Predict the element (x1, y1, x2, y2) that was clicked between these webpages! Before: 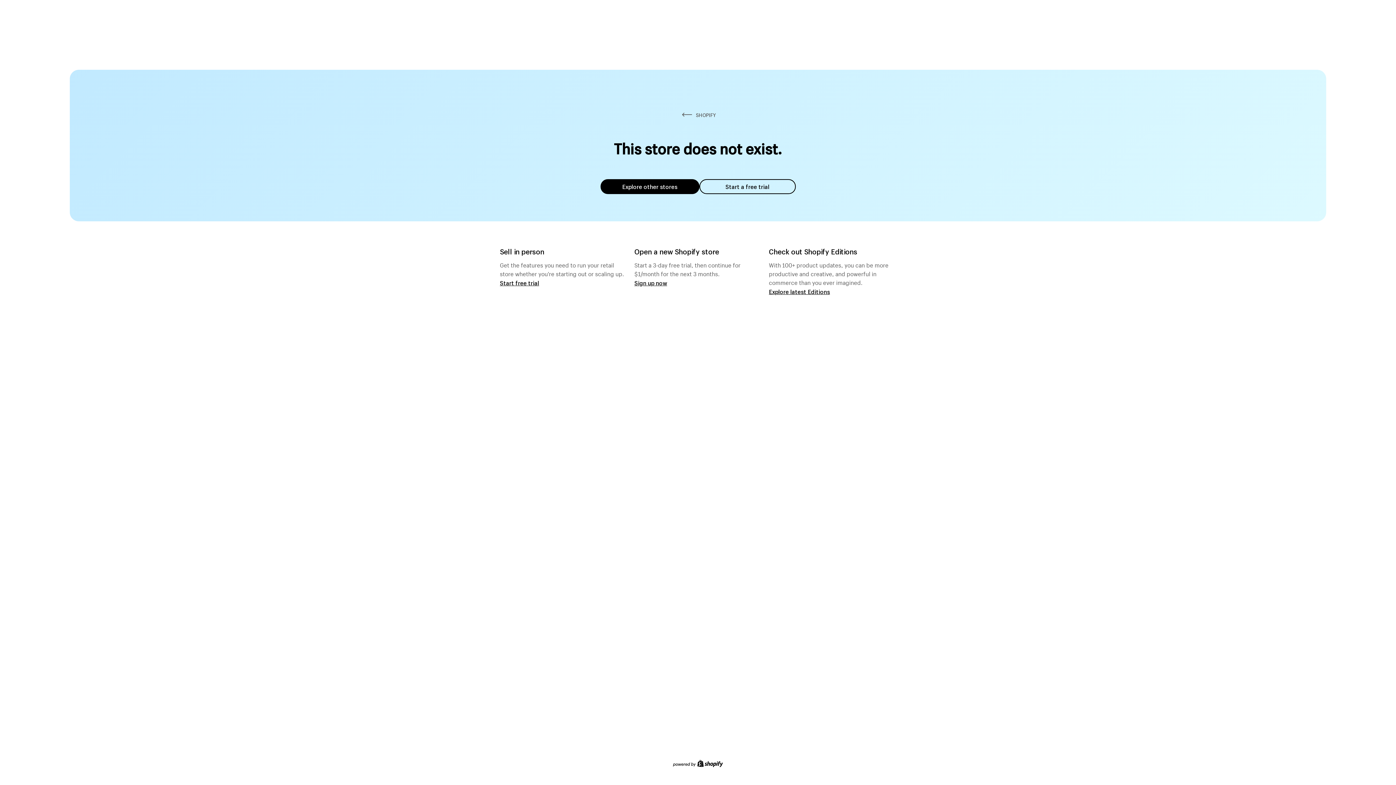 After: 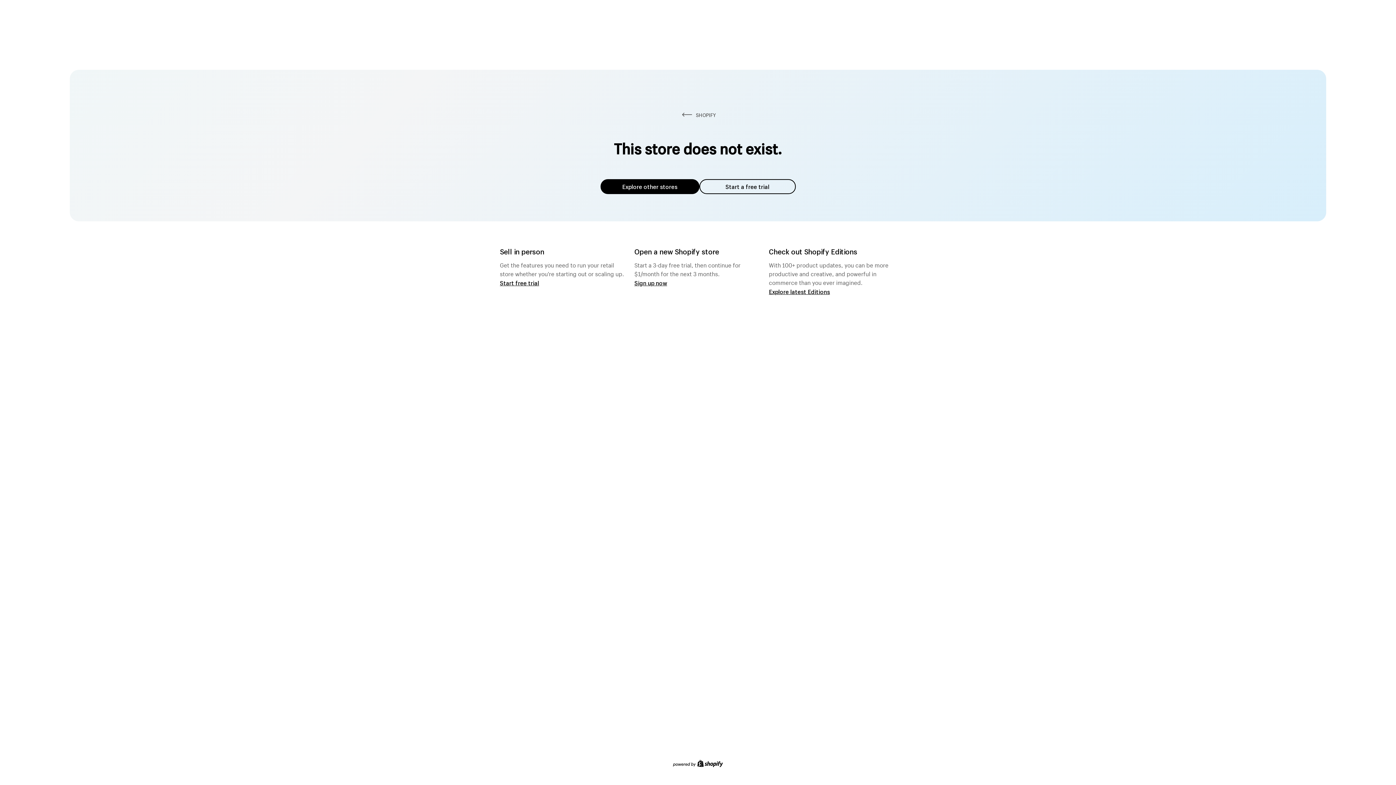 Action: label: Explore other stores bbox: (600, 179, 699, 194)